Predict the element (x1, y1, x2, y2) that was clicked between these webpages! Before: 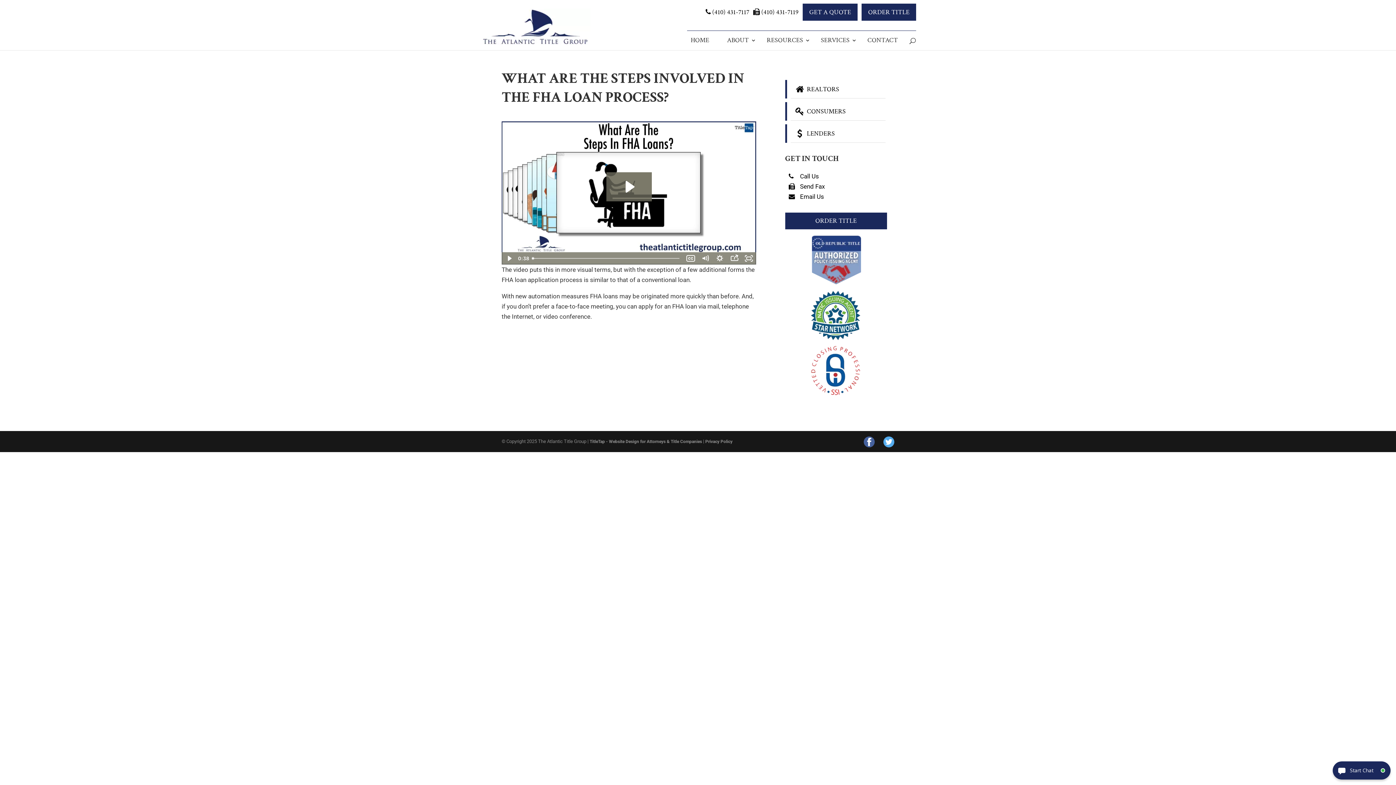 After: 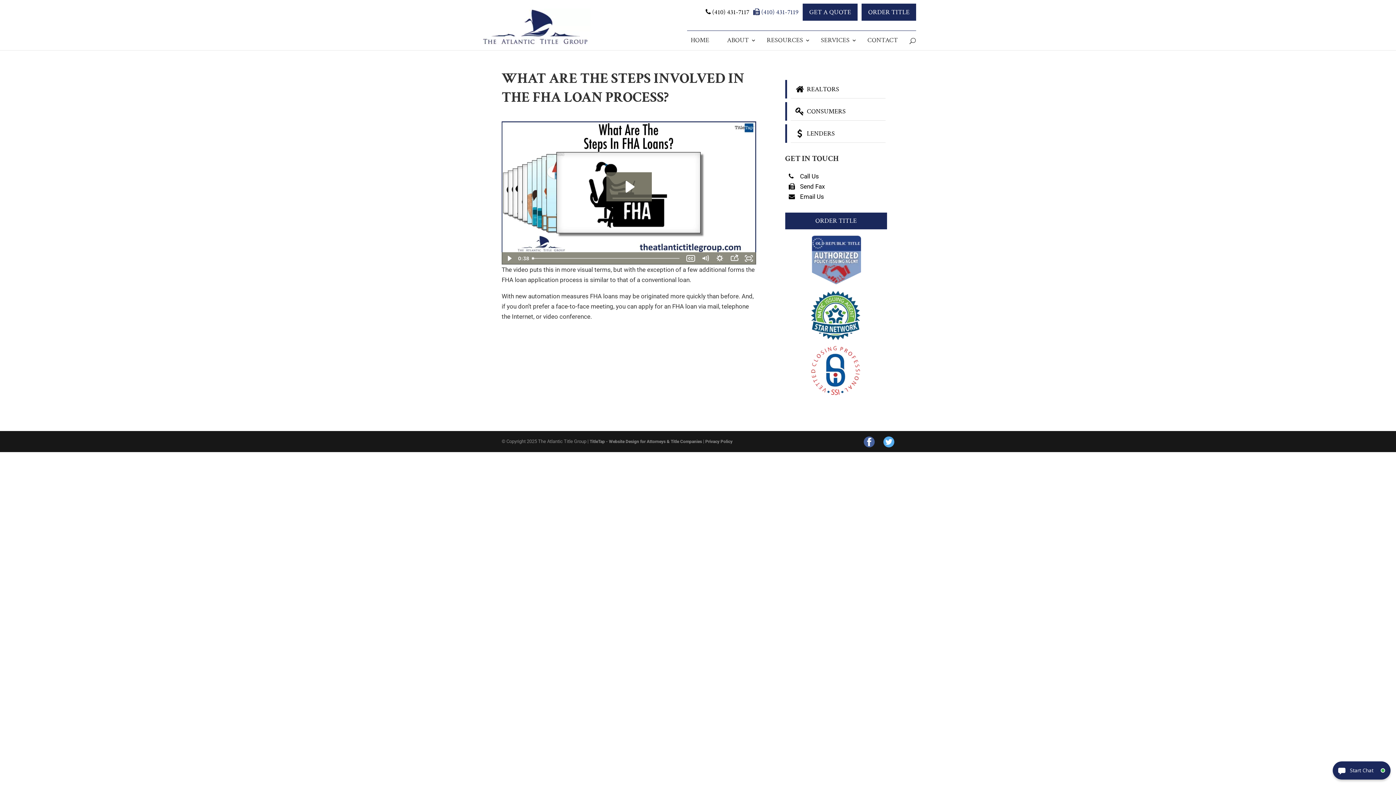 Action: label:  (410) 431-7119 bbox: (753, 8, 798, 16)